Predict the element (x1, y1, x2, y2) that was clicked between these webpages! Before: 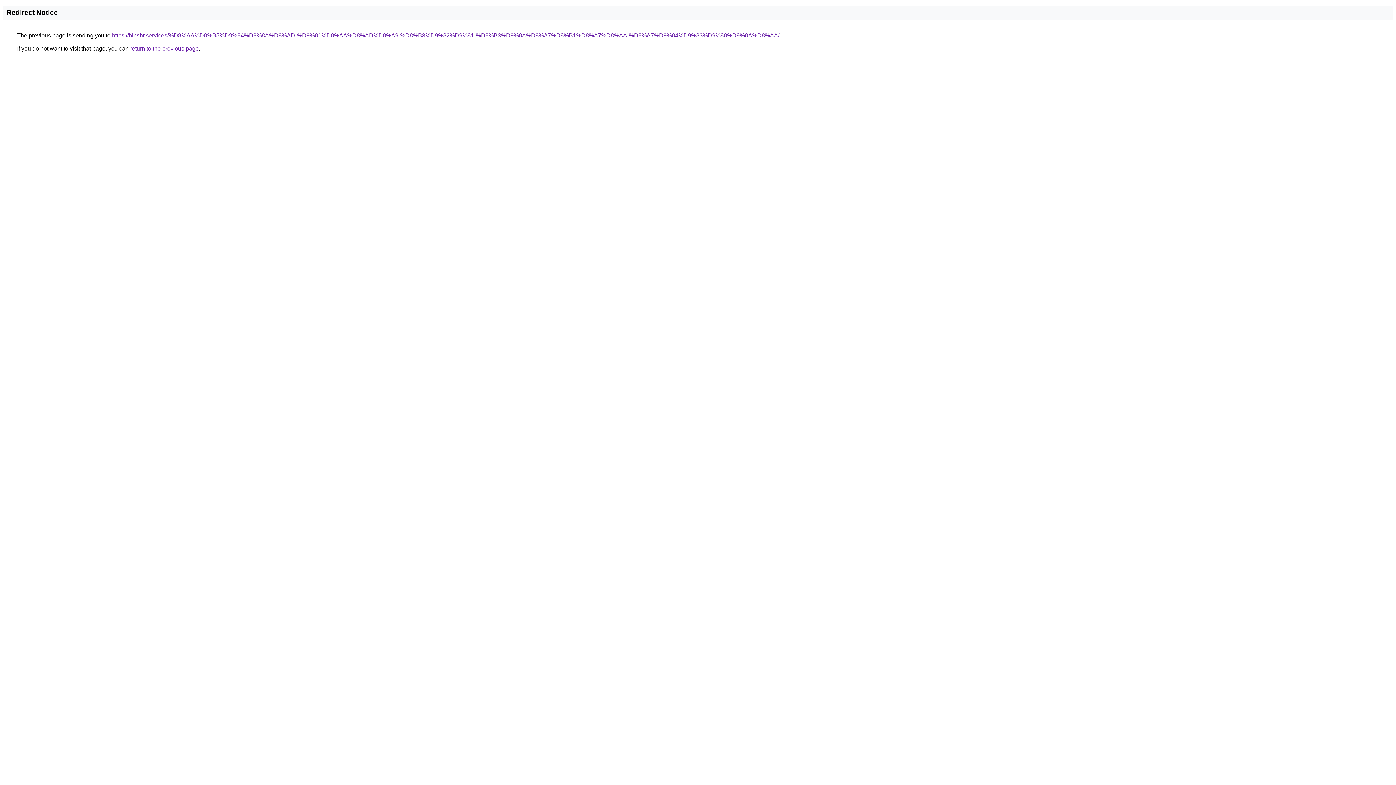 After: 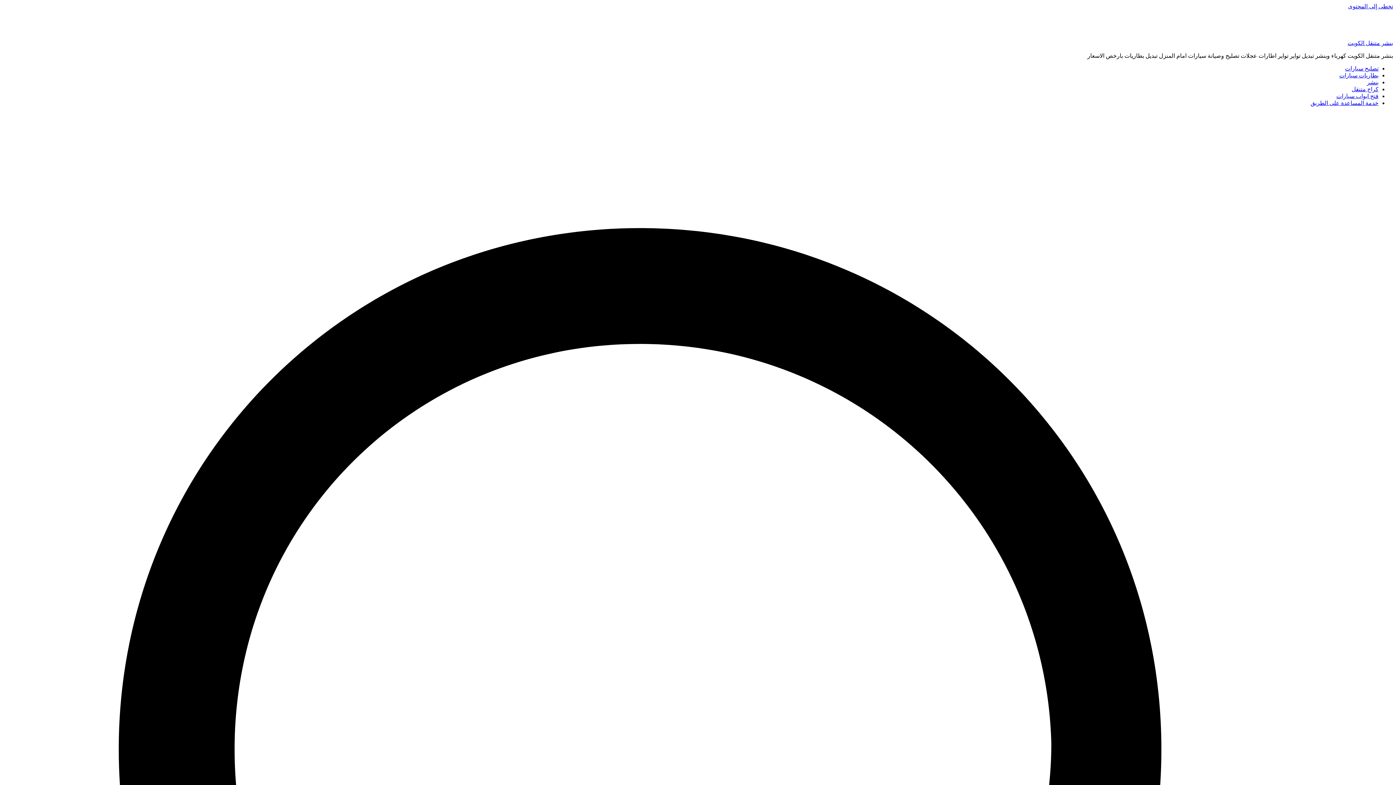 Action: bbox: (112, 32, 779, 38) label: https://binshr.services/%D8%AA%D8%B5%D9%84%D9%8A%D8%AD-%D9%81%D8%AA%D8%AD%D8%A9-%D8%B3%D9%82%D9%81-%D8%B3%D9%8A%D8%A7%D8%B1%D8%A7%D8%AA-%D8%A7%D9%84%D9%83%D9%88%D9%8A%D8%AA/